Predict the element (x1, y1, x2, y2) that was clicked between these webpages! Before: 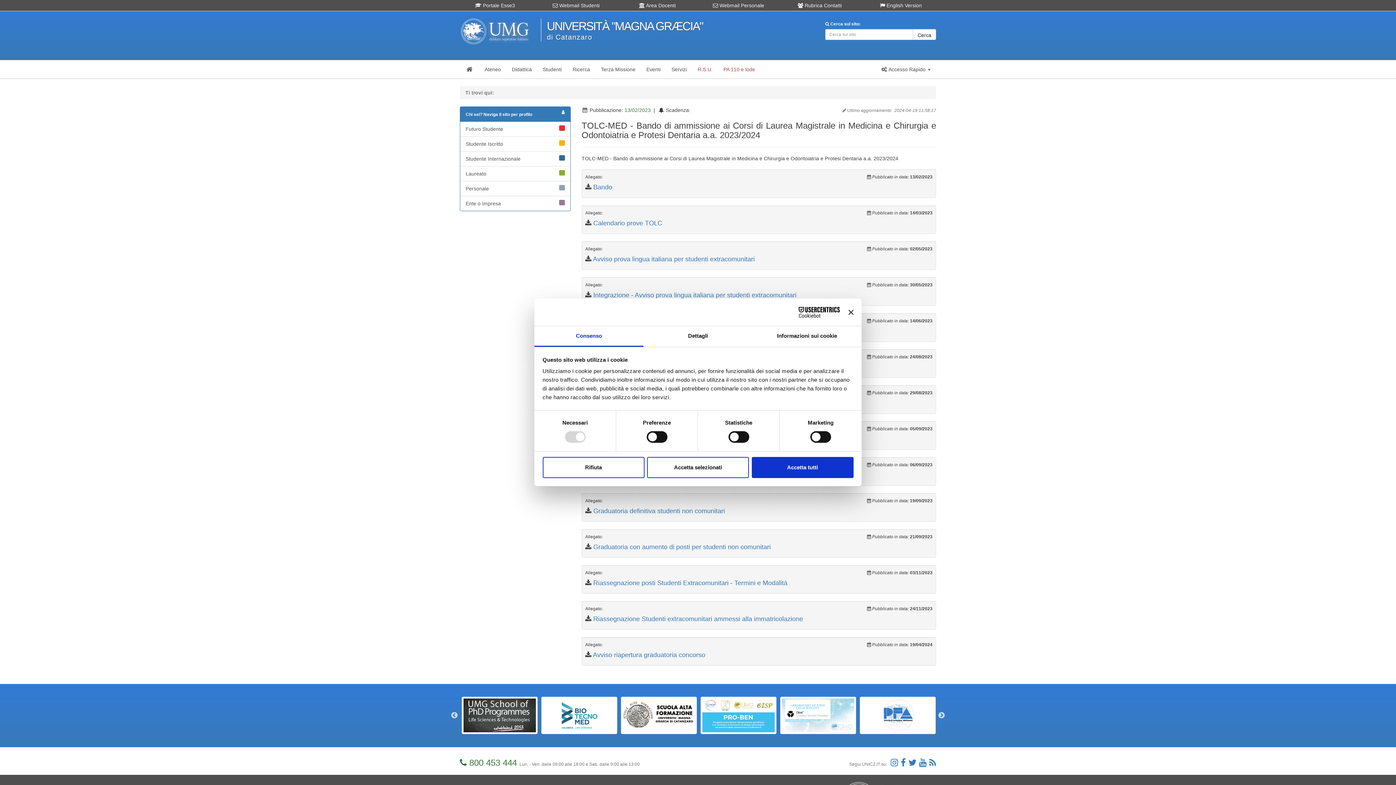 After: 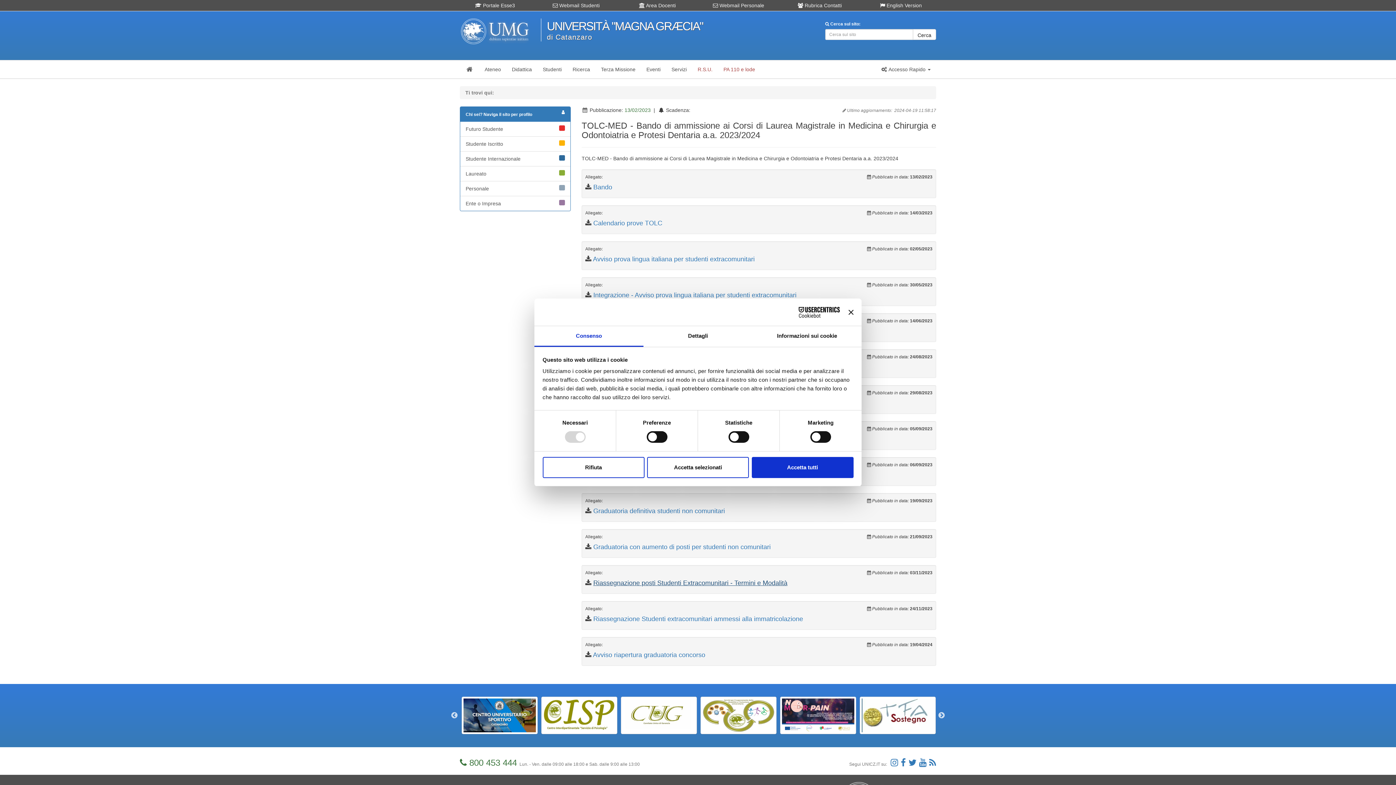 Action: label: Riassegnazione posti Studenti Extracomunitari - Termini e Modalità bbox: (593, 579, 787, 586)